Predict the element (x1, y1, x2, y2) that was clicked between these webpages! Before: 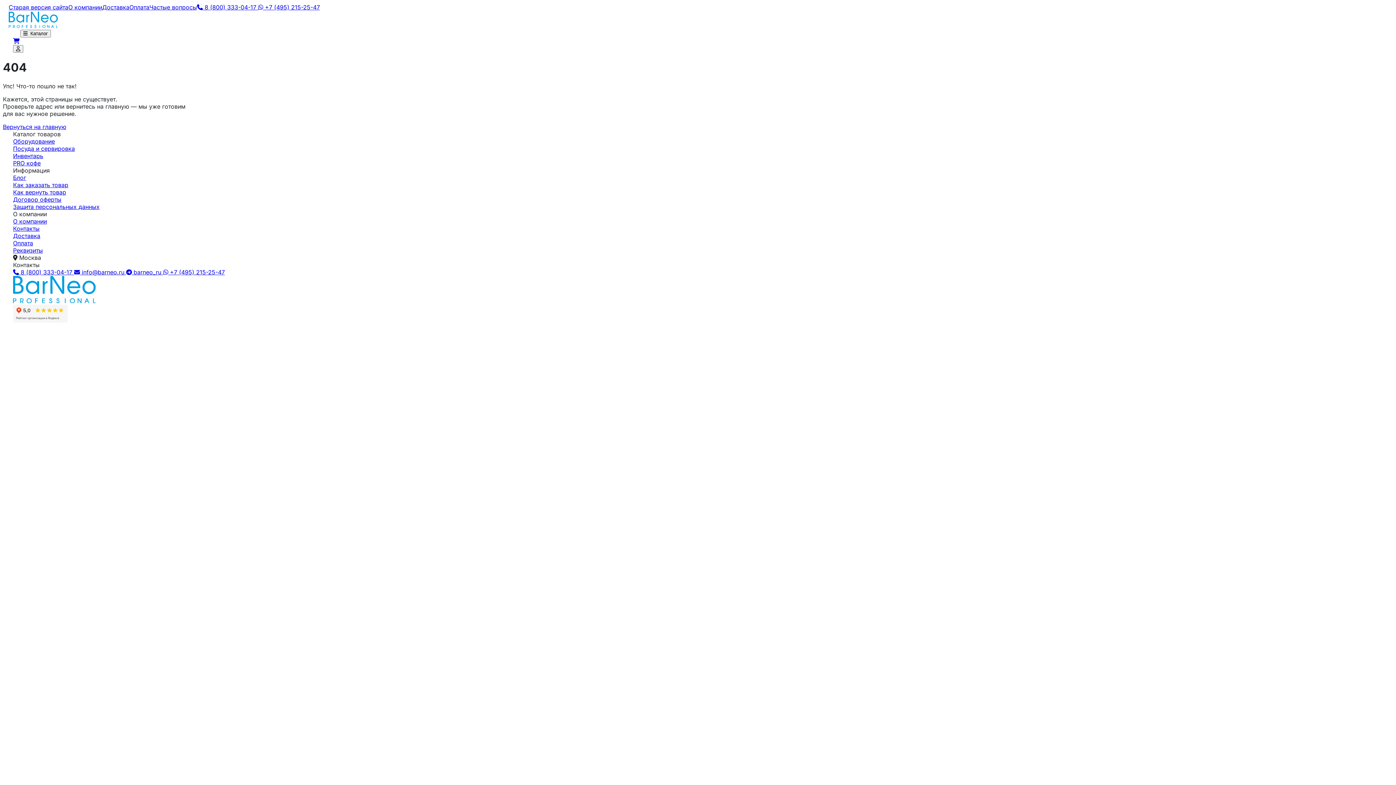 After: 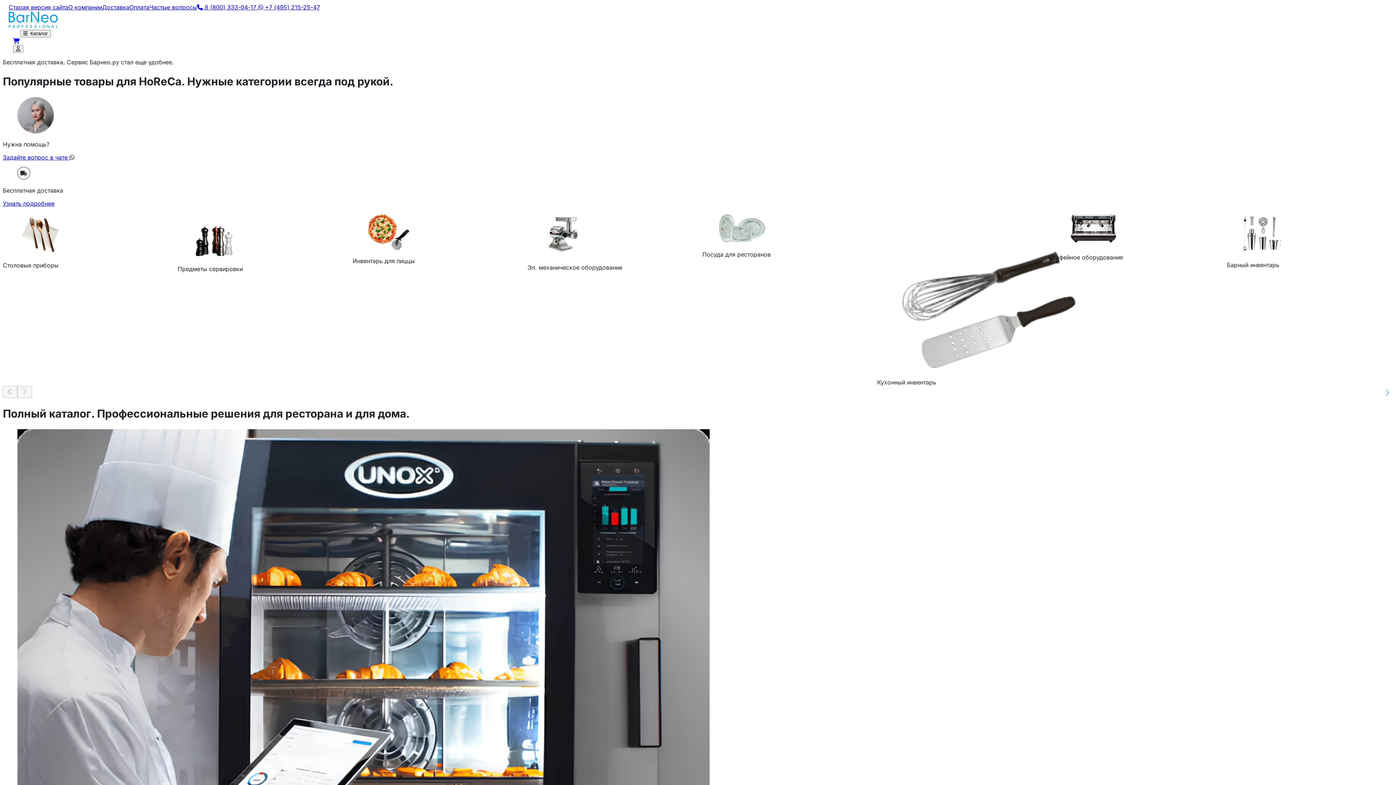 Action: label: Вернуться на главную bbox: (2, 123, 66, 130)